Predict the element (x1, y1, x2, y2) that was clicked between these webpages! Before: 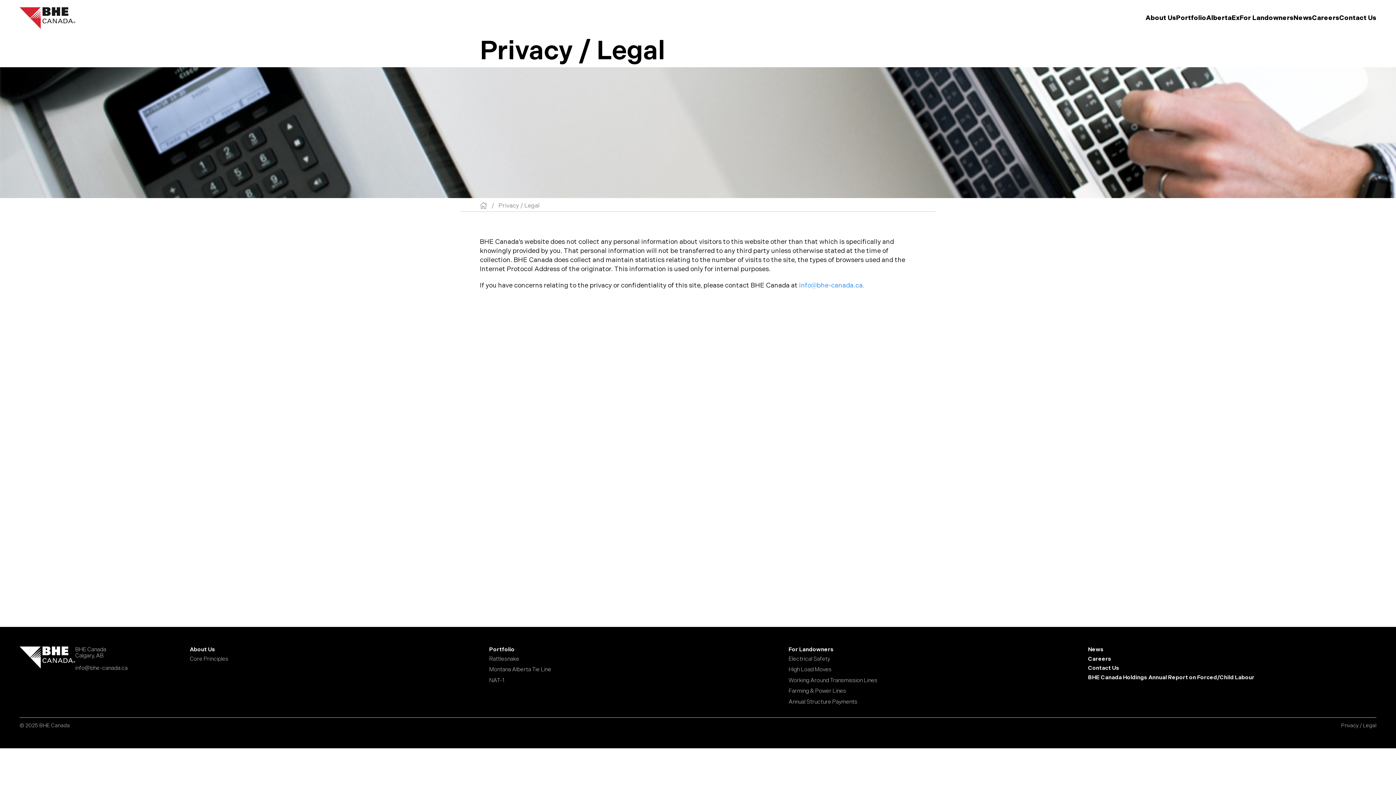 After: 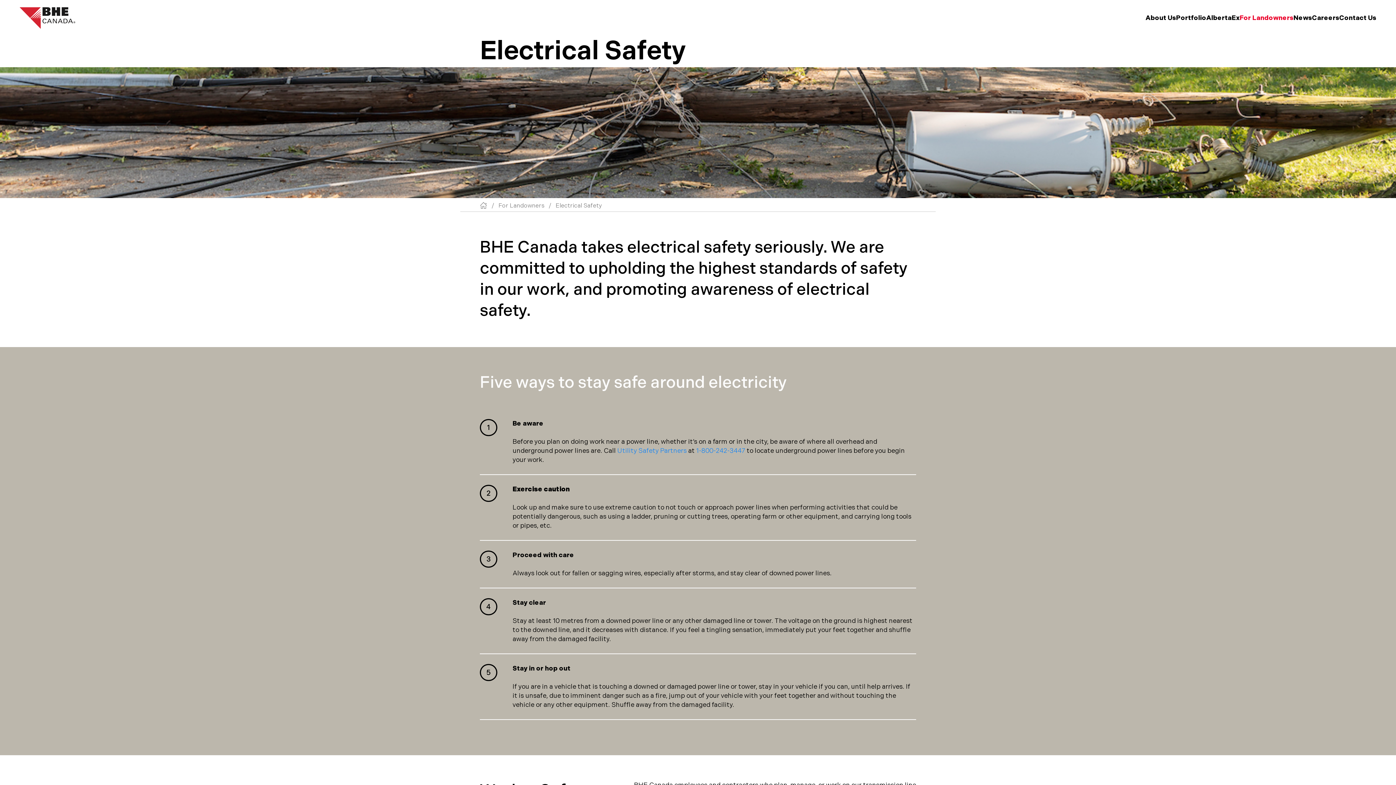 Action: bbox: (788, 656, 1077, 662) label: Electrical Safety